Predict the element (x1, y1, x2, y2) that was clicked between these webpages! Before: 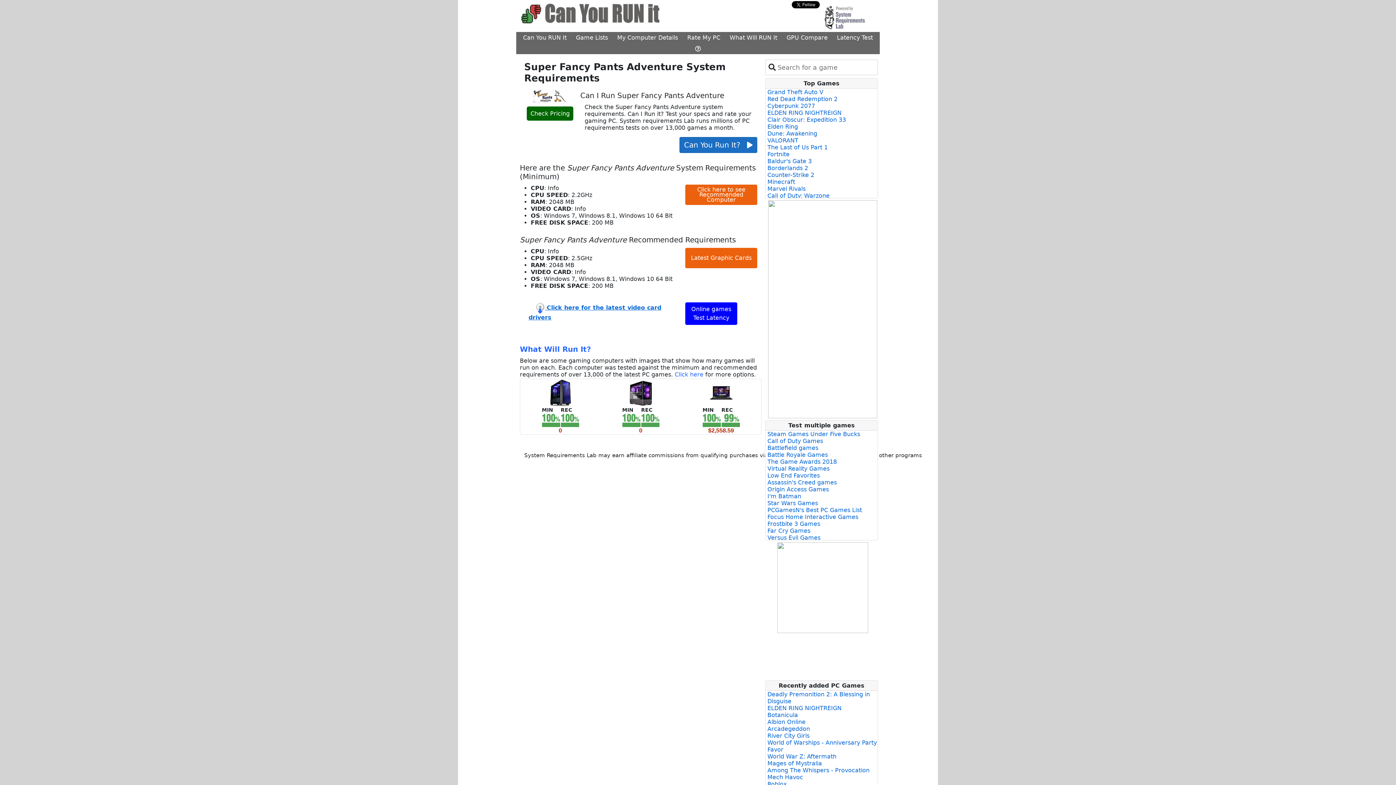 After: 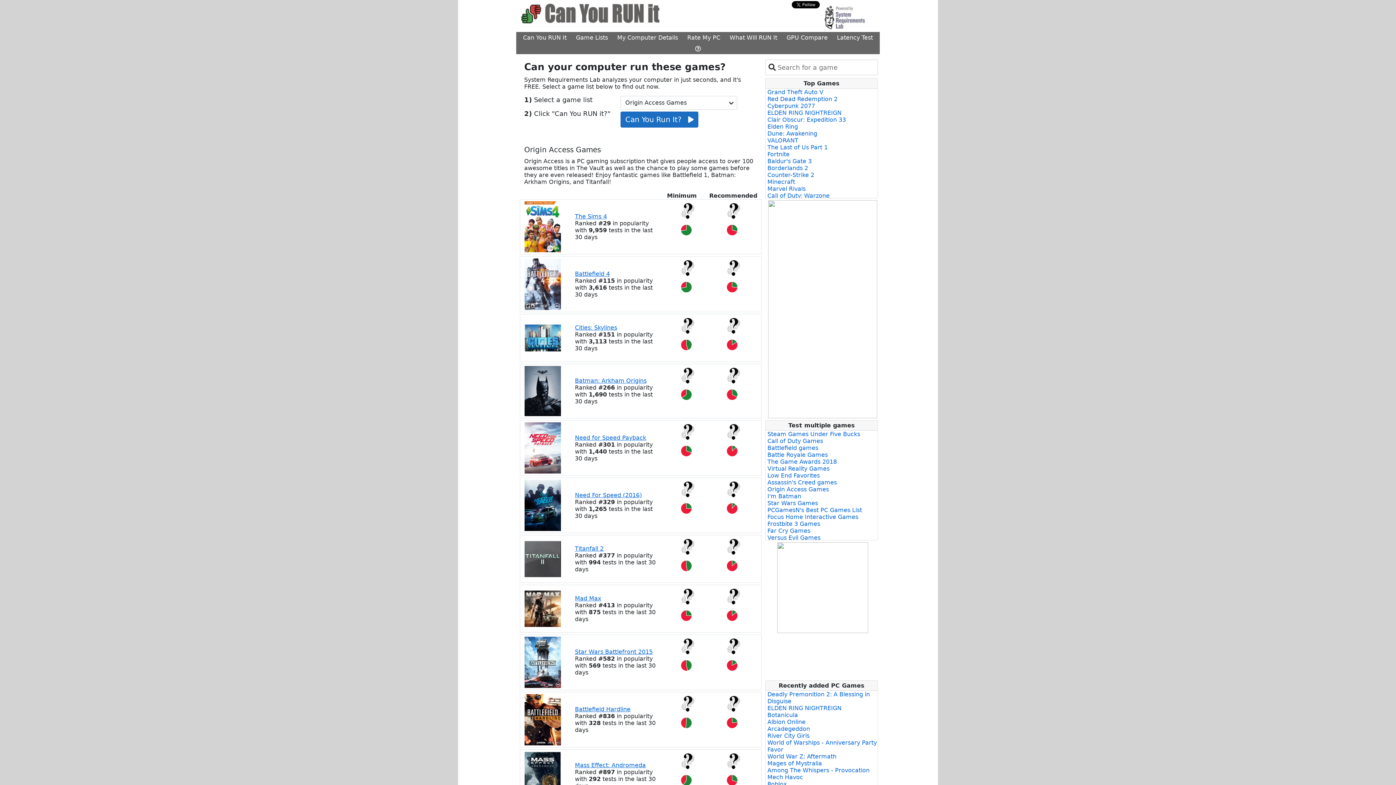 Action: label: Origin Access Games bbox: (767, 266, 829, 272)